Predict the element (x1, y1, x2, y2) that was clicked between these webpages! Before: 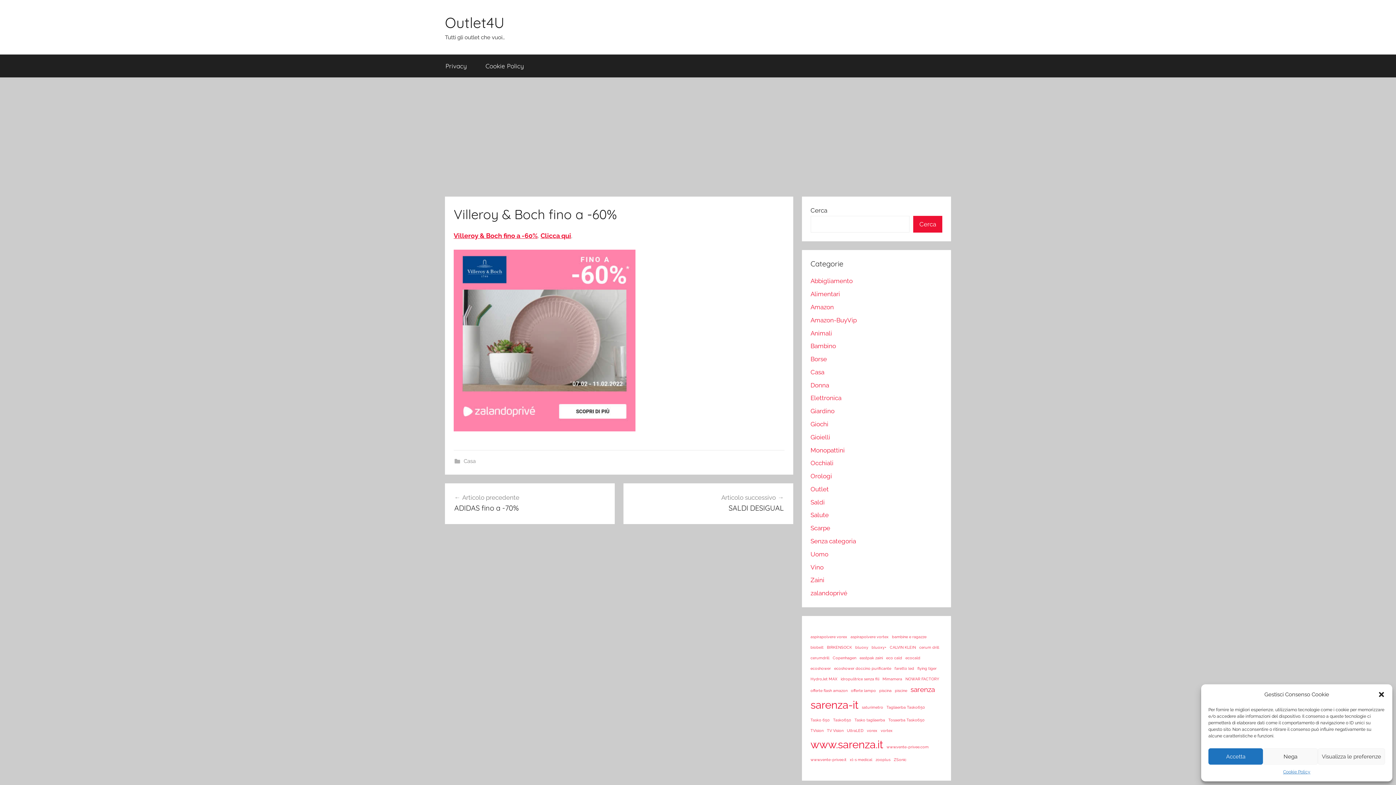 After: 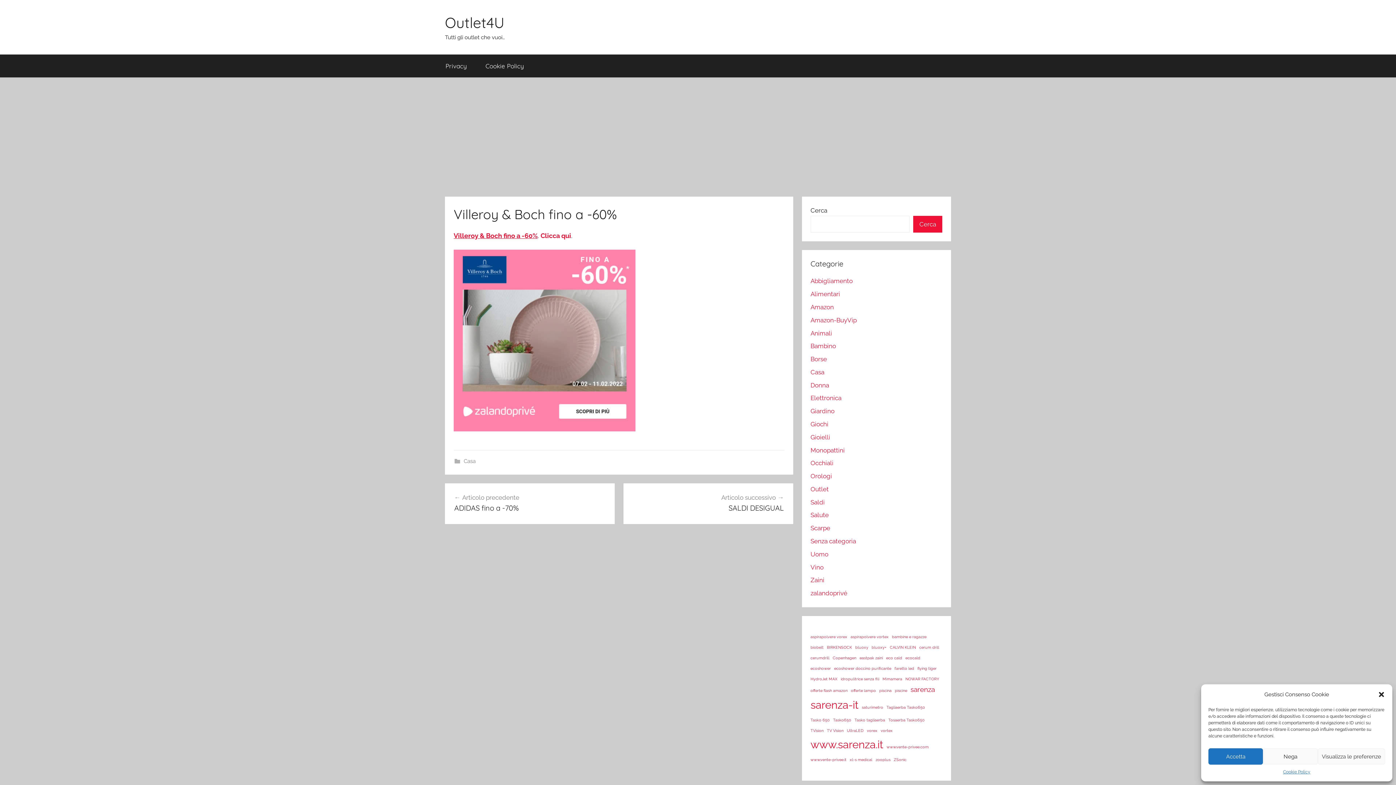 Action: label: Clicca qui bbox: (540, 232, 571, 239)